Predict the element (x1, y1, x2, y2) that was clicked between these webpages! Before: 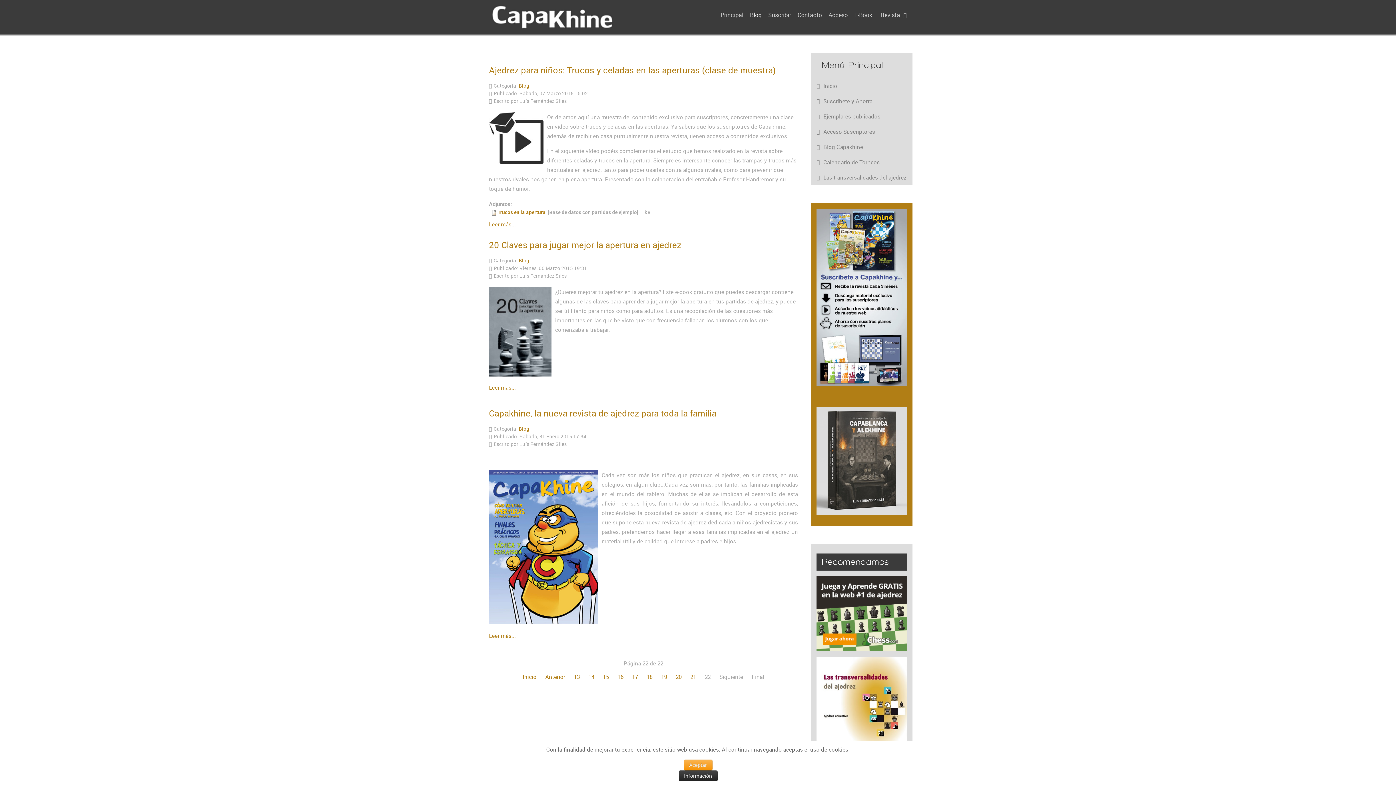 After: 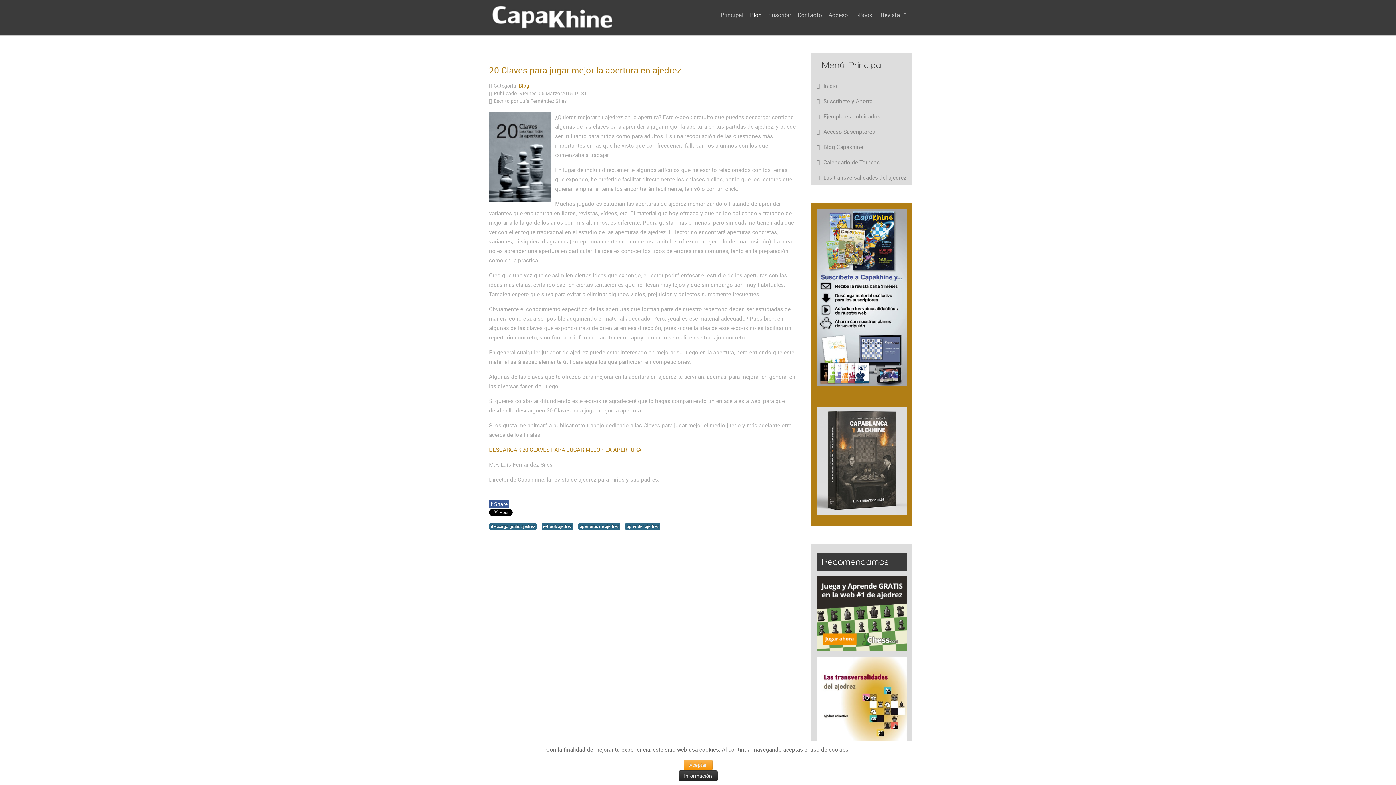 Action: bbox: (489, 384, 516, 391) label: Leer más...